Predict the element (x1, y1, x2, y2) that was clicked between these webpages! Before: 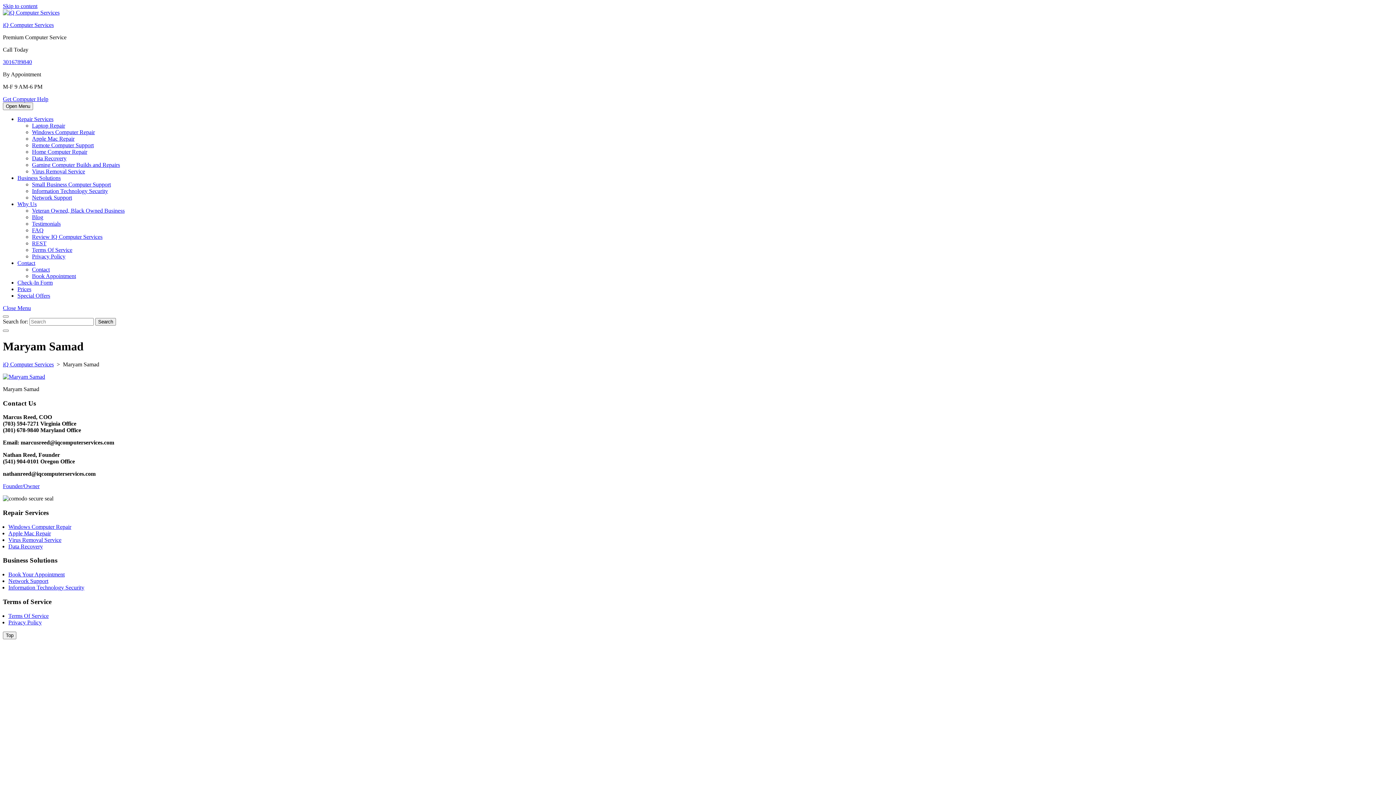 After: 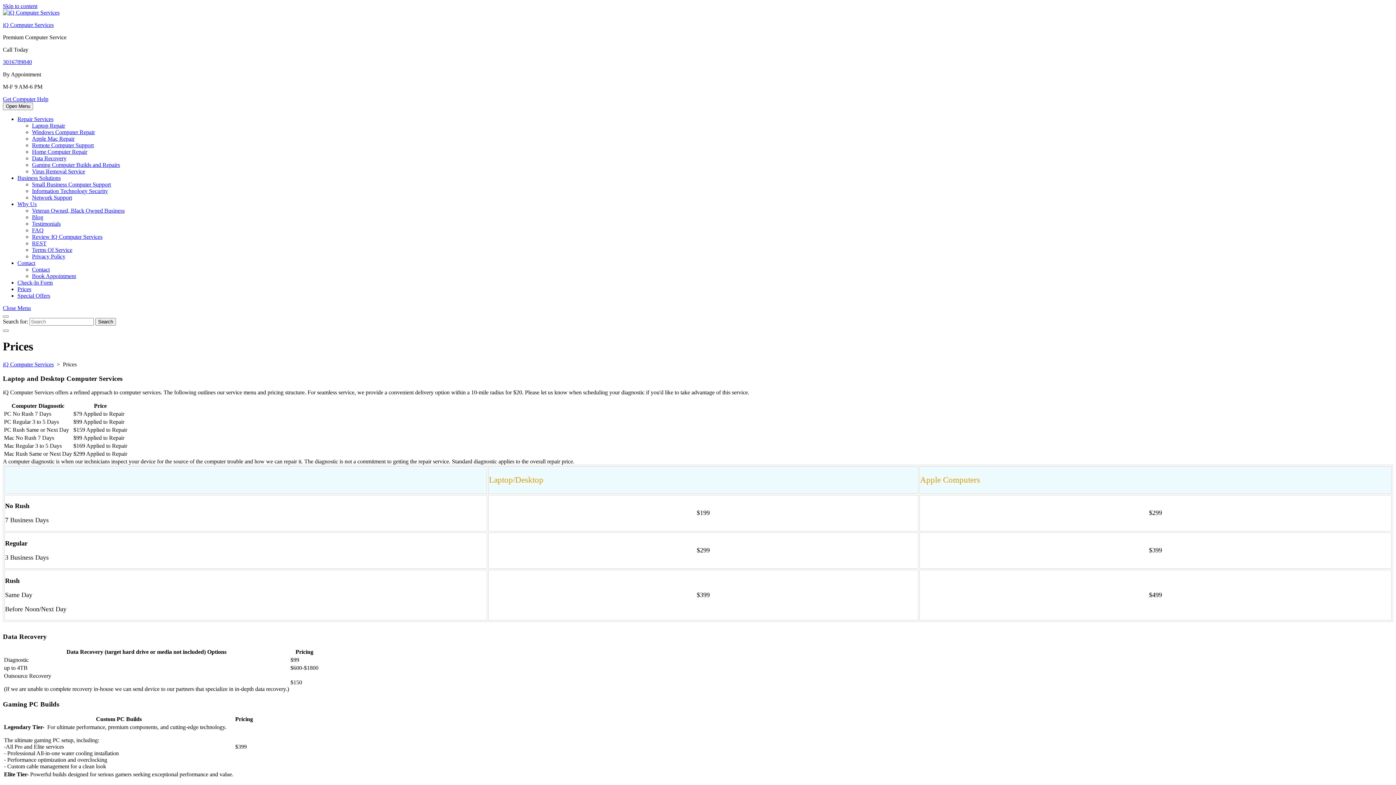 Action: bbox: (17, 286, 31, 292) label: Prices